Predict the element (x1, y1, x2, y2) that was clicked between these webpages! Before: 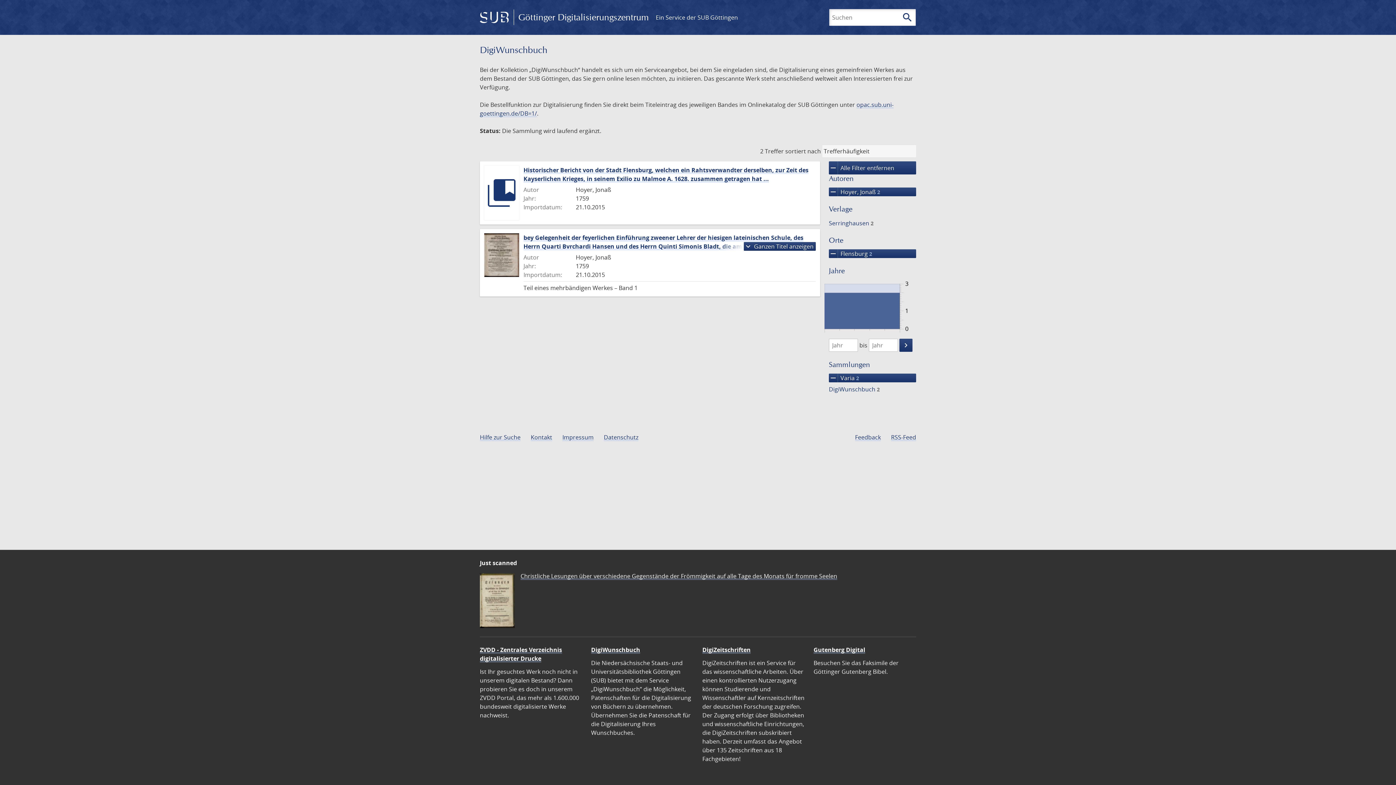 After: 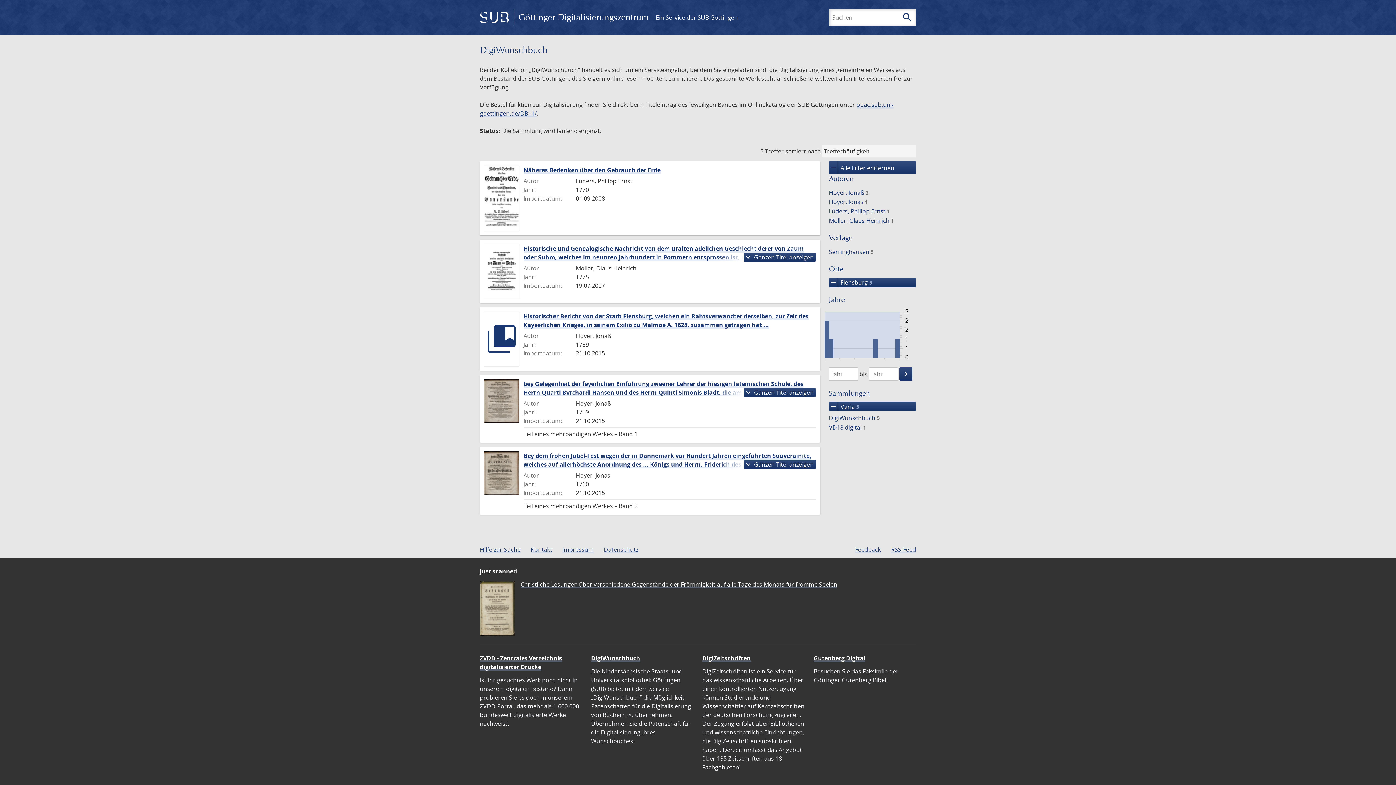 Action: label: remove
Hoyer, Jonaß 2 bbox: (829, 187, 916, 196)